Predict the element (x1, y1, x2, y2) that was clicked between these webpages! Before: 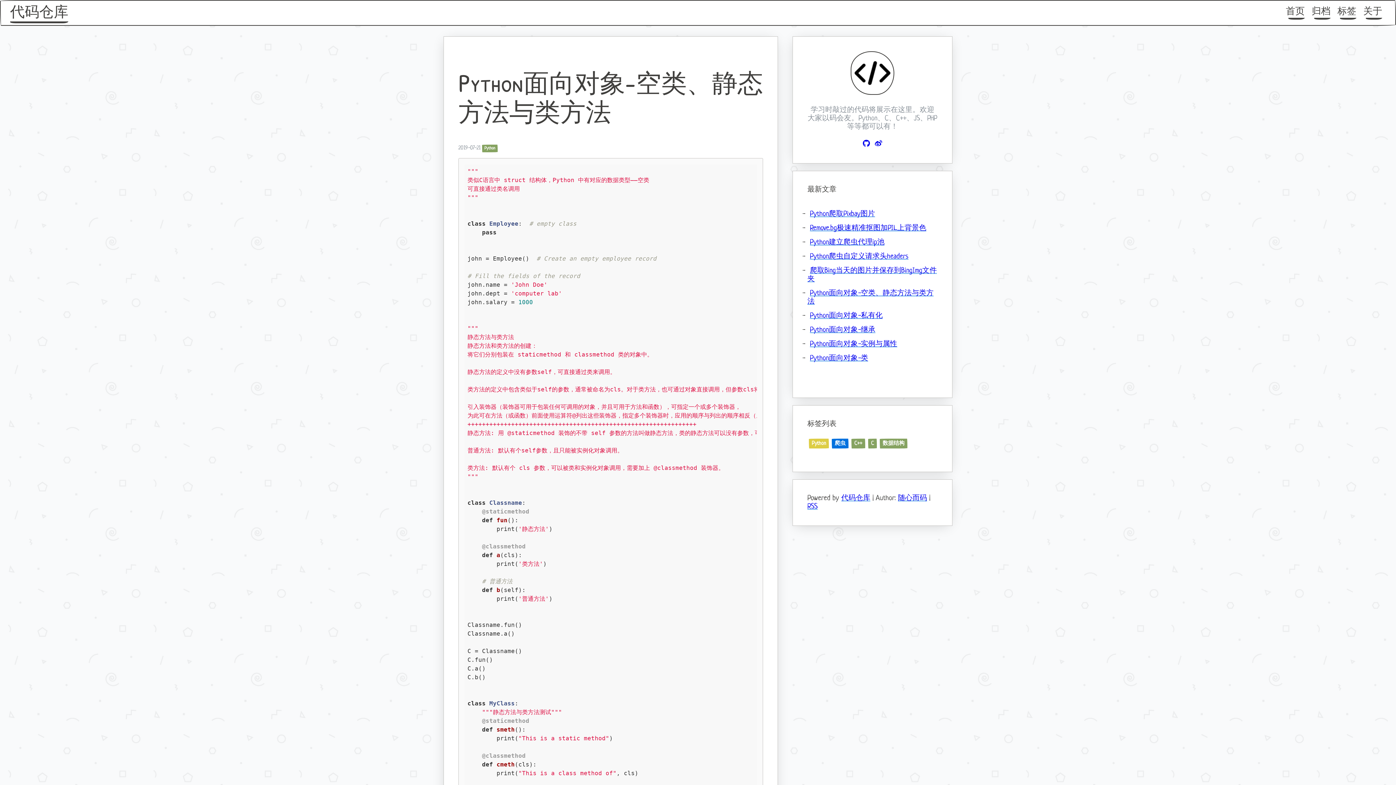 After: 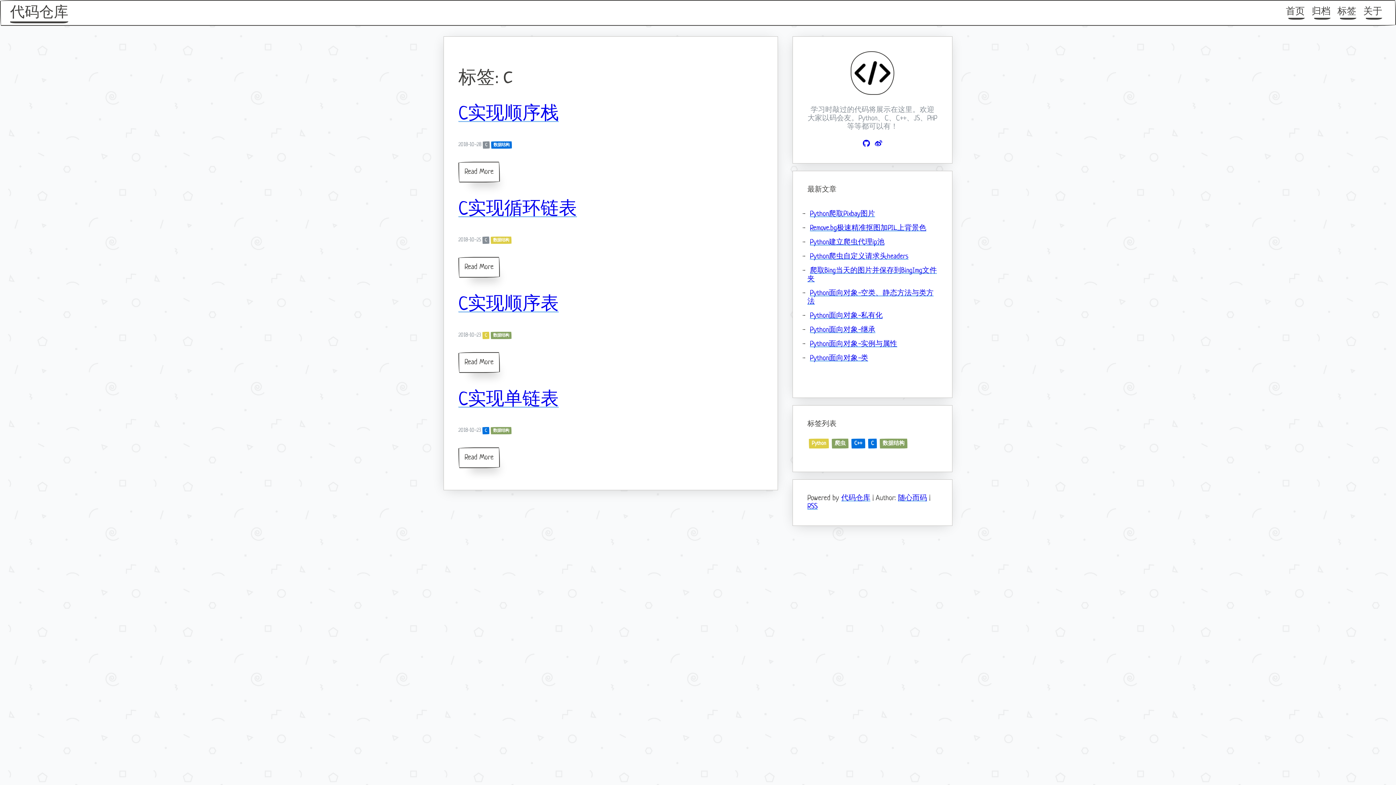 Action: label: C bbox: (868, 438, 877, 448)